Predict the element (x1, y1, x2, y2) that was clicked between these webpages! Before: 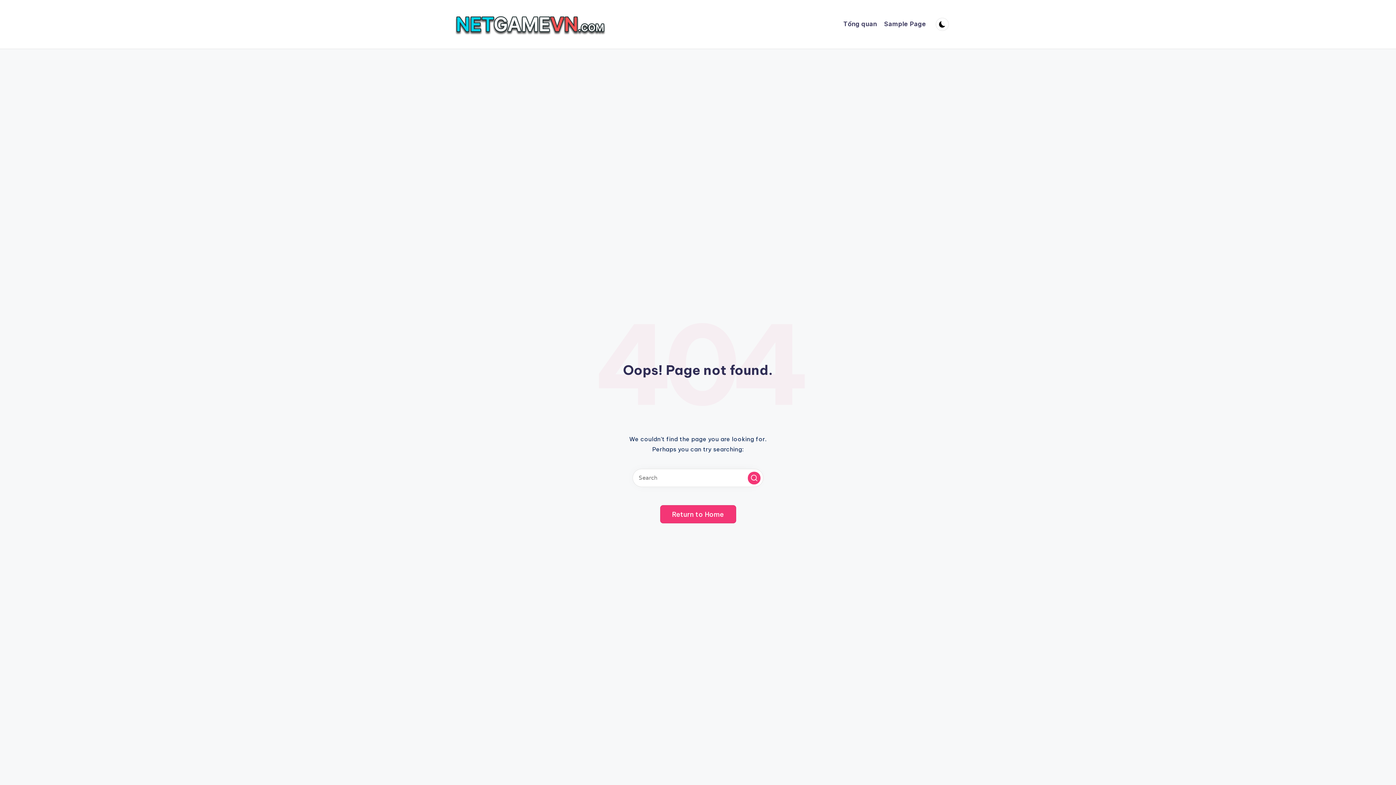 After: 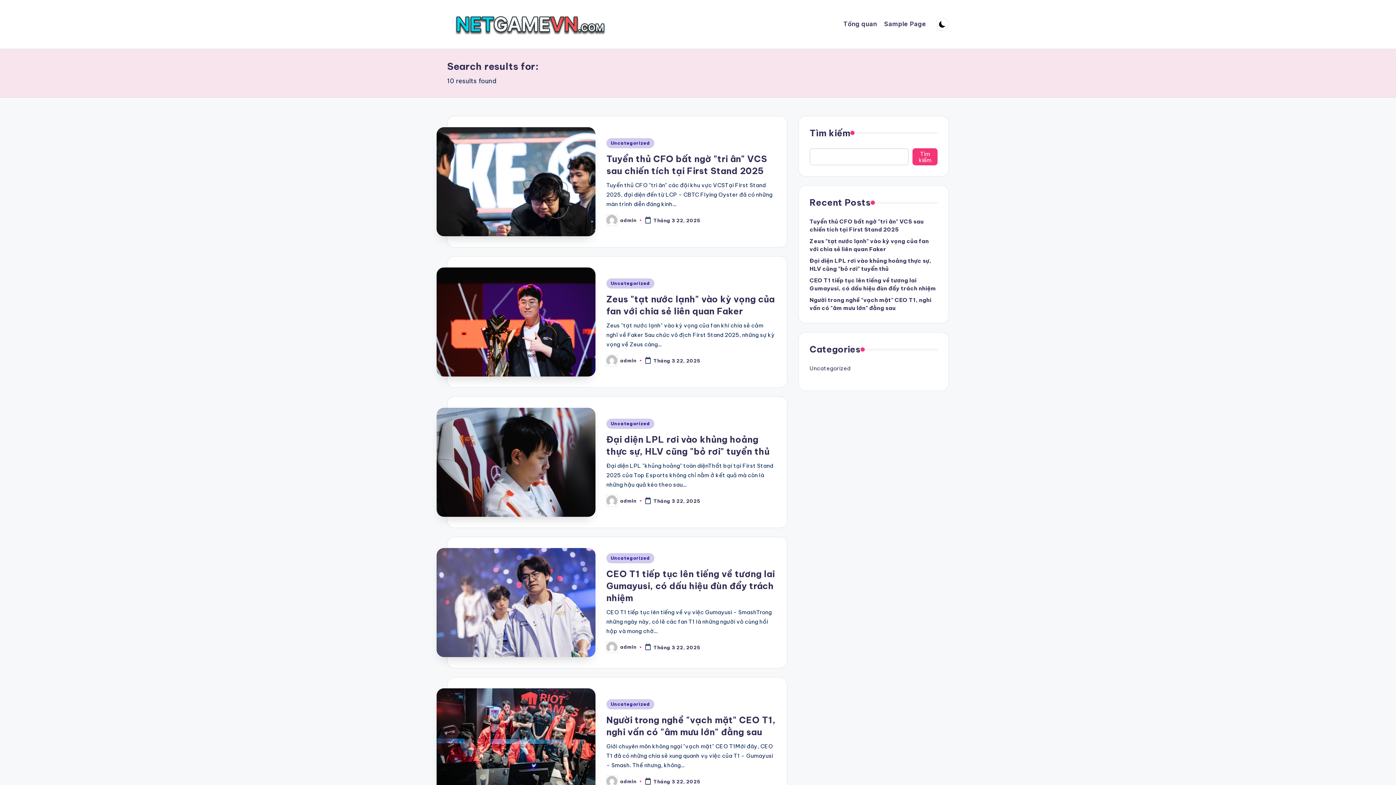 Action: label: Search bbox: (748, 471, 760, 484)